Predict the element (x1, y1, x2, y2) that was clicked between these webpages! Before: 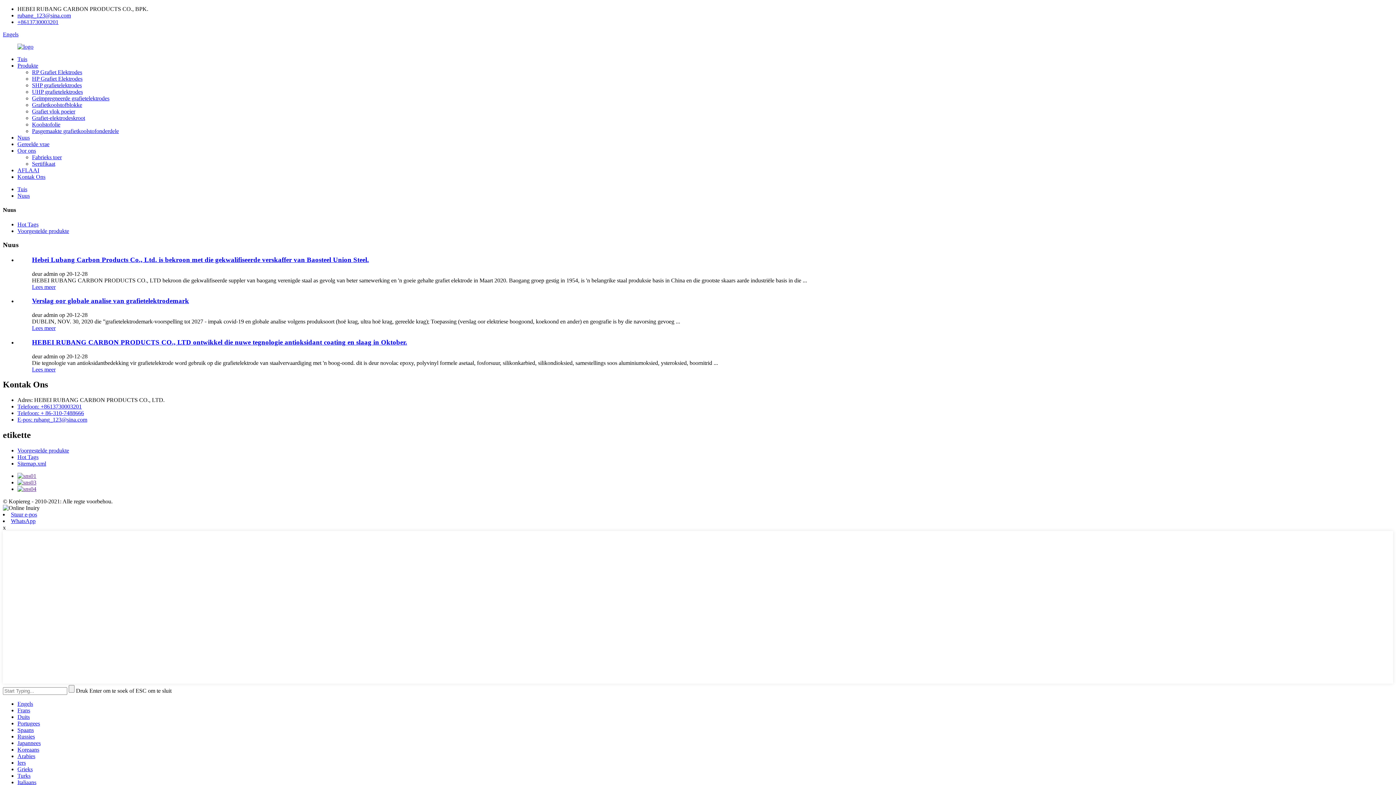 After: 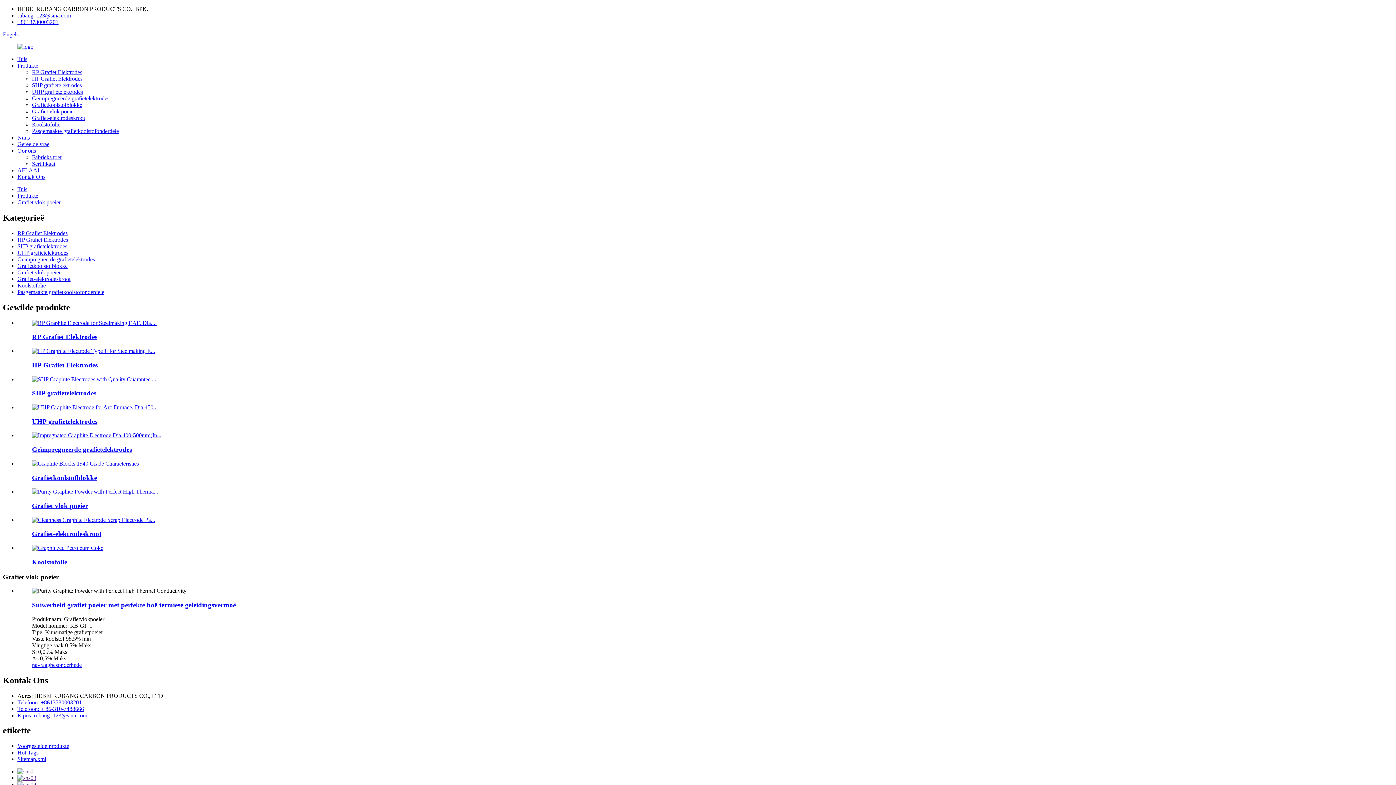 Action: bbox: (32, 108, 75, 114) label: Grafiet vlok poeier